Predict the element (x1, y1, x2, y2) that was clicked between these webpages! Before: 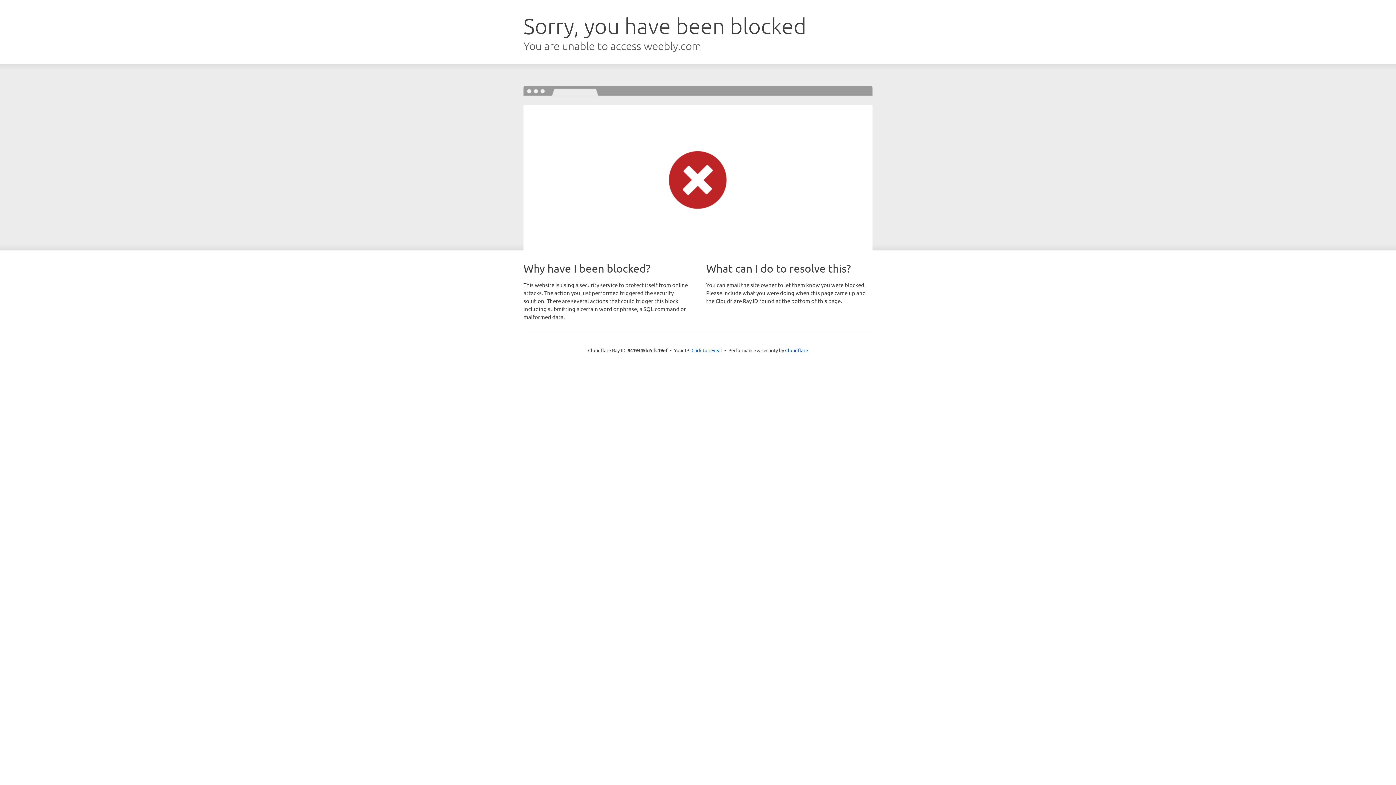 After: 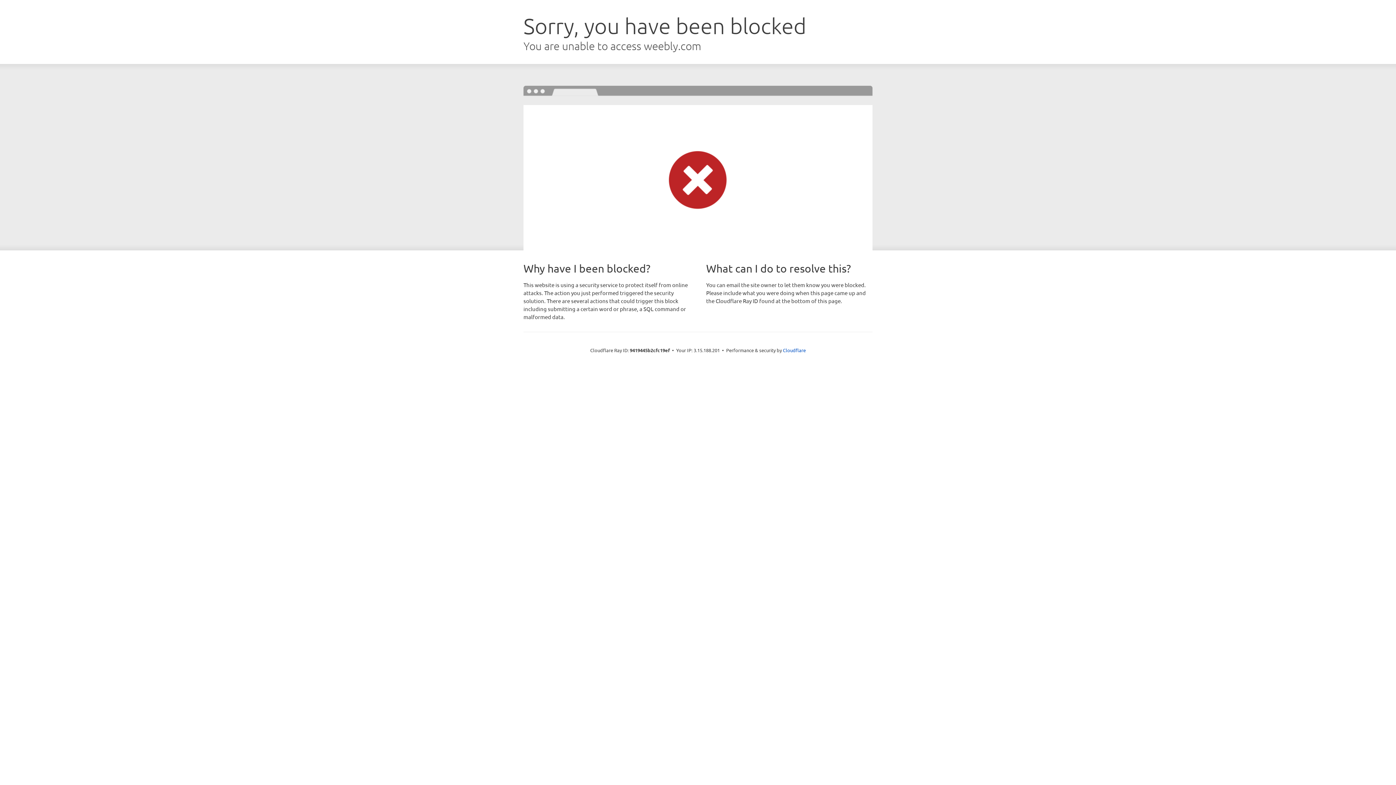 Action: label: Click to reveal bbox: (691, 346, 722, 353)